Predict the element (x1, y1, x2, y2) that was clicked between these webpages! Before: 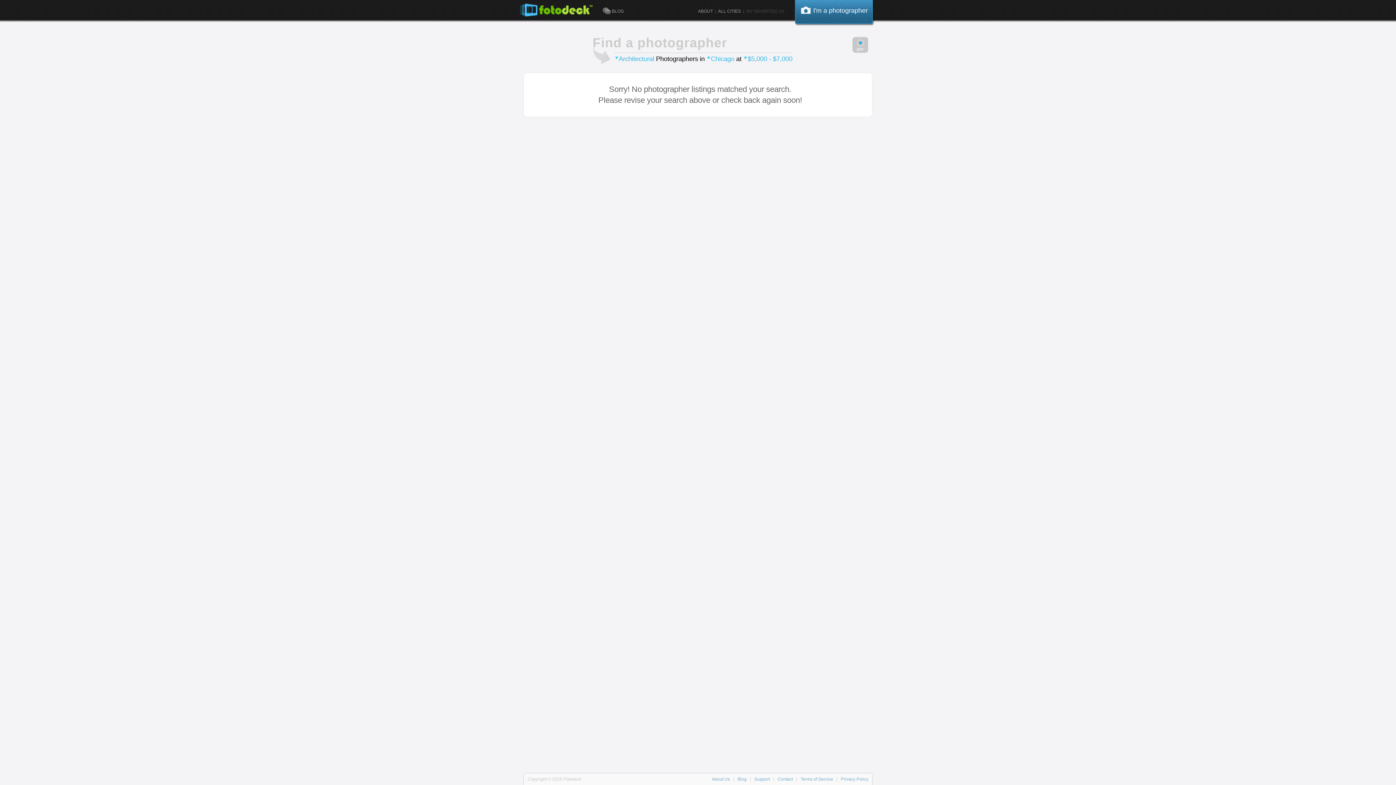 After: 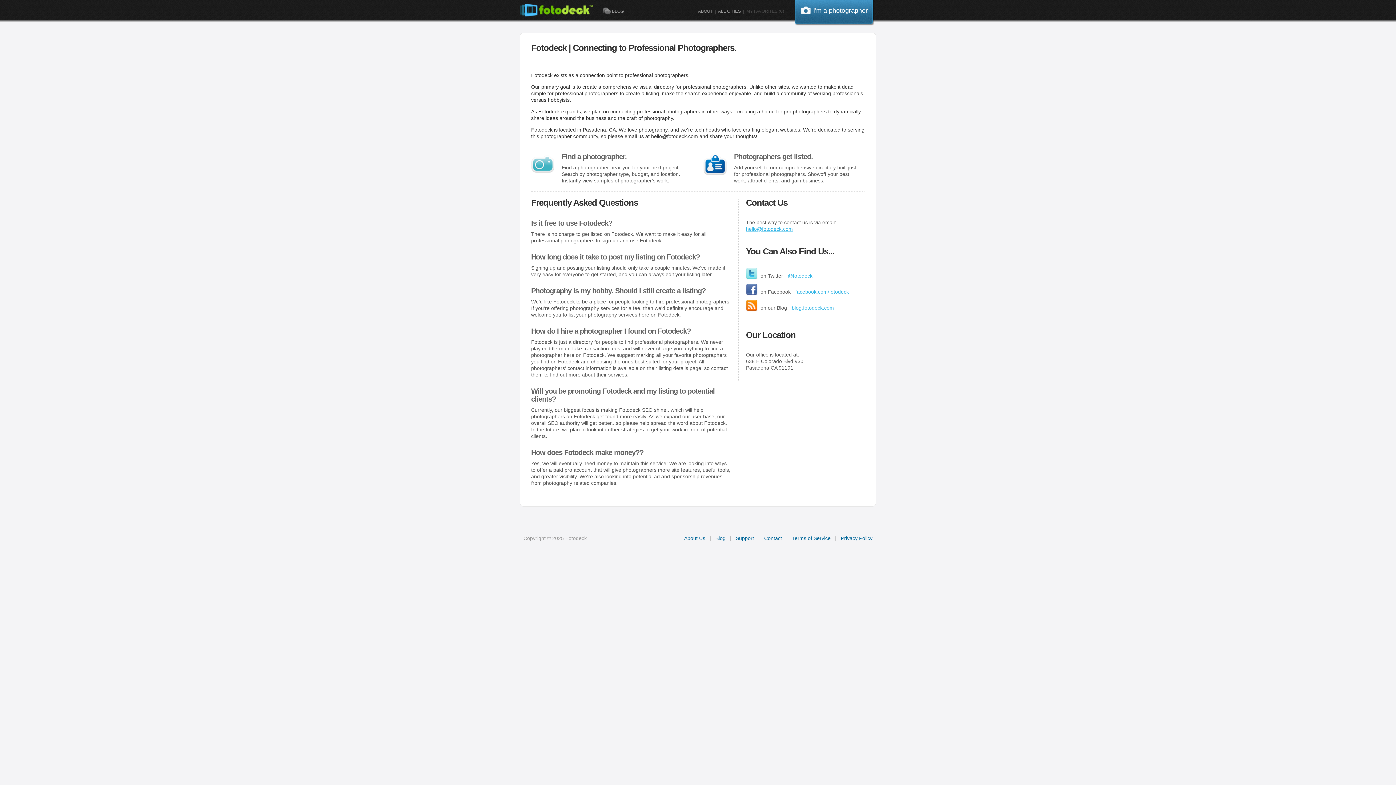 Action: label: ABOUT bbox: (698, 8, 713, 14)